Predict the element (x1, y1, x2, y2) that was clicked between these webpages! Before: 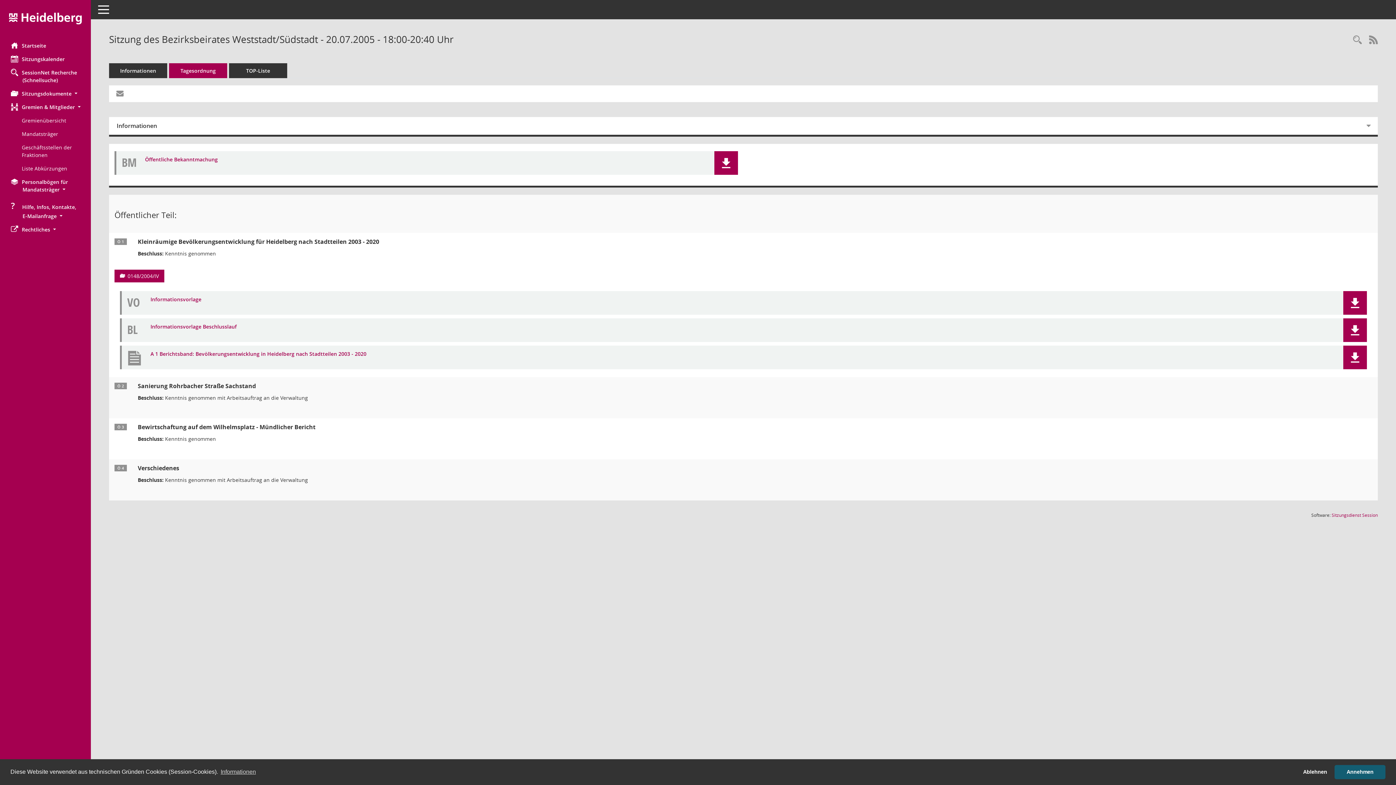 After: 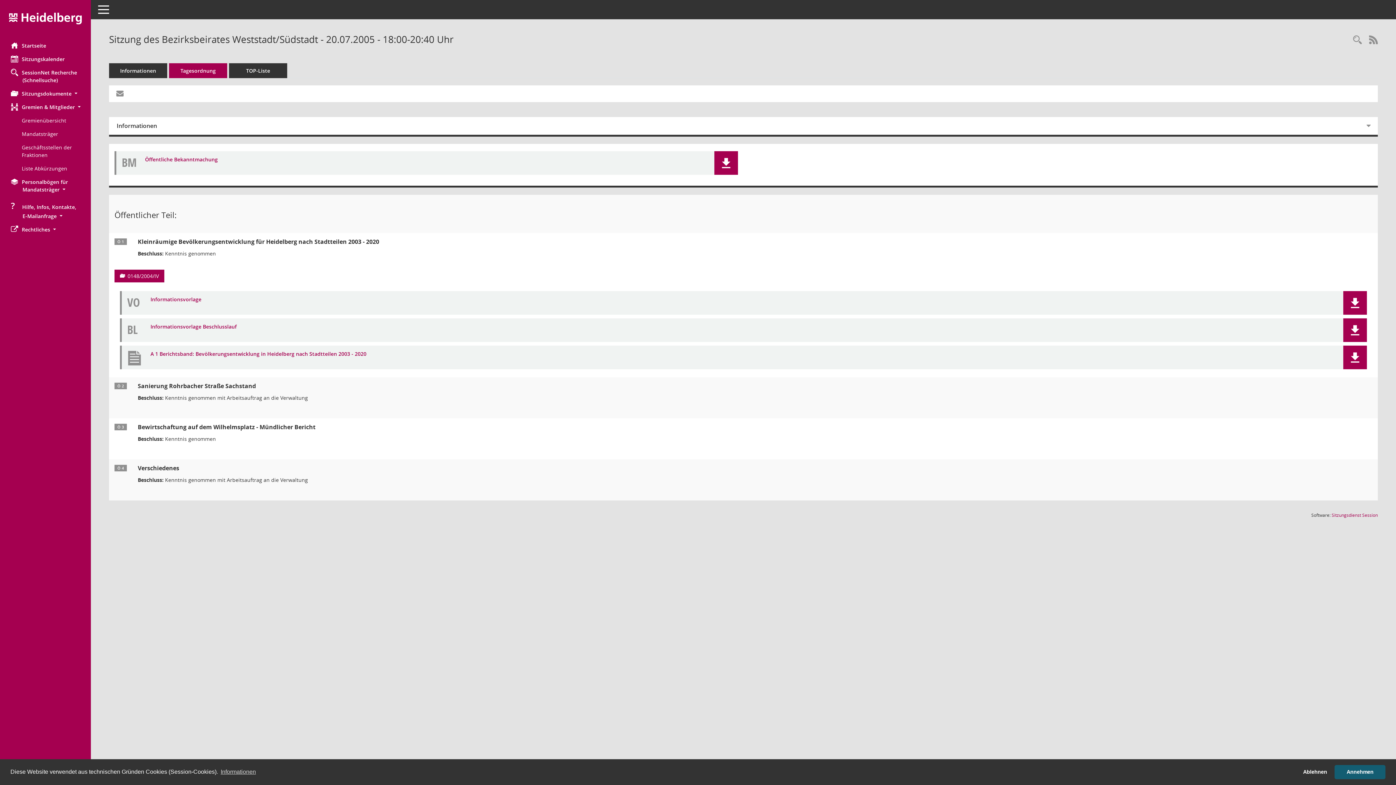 Action: label: Dokument Download Dateityp: pdf bbox: (150, 324, 1316, 329)